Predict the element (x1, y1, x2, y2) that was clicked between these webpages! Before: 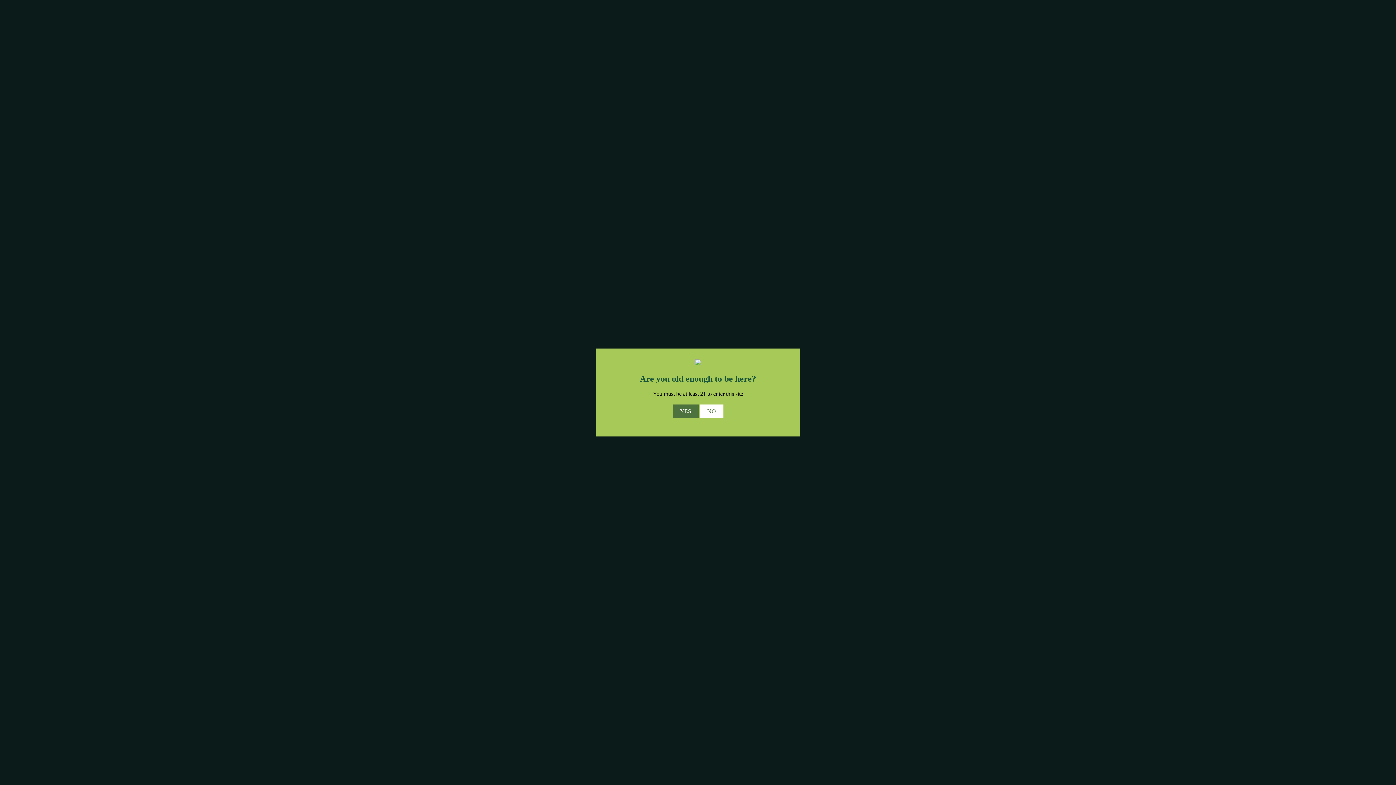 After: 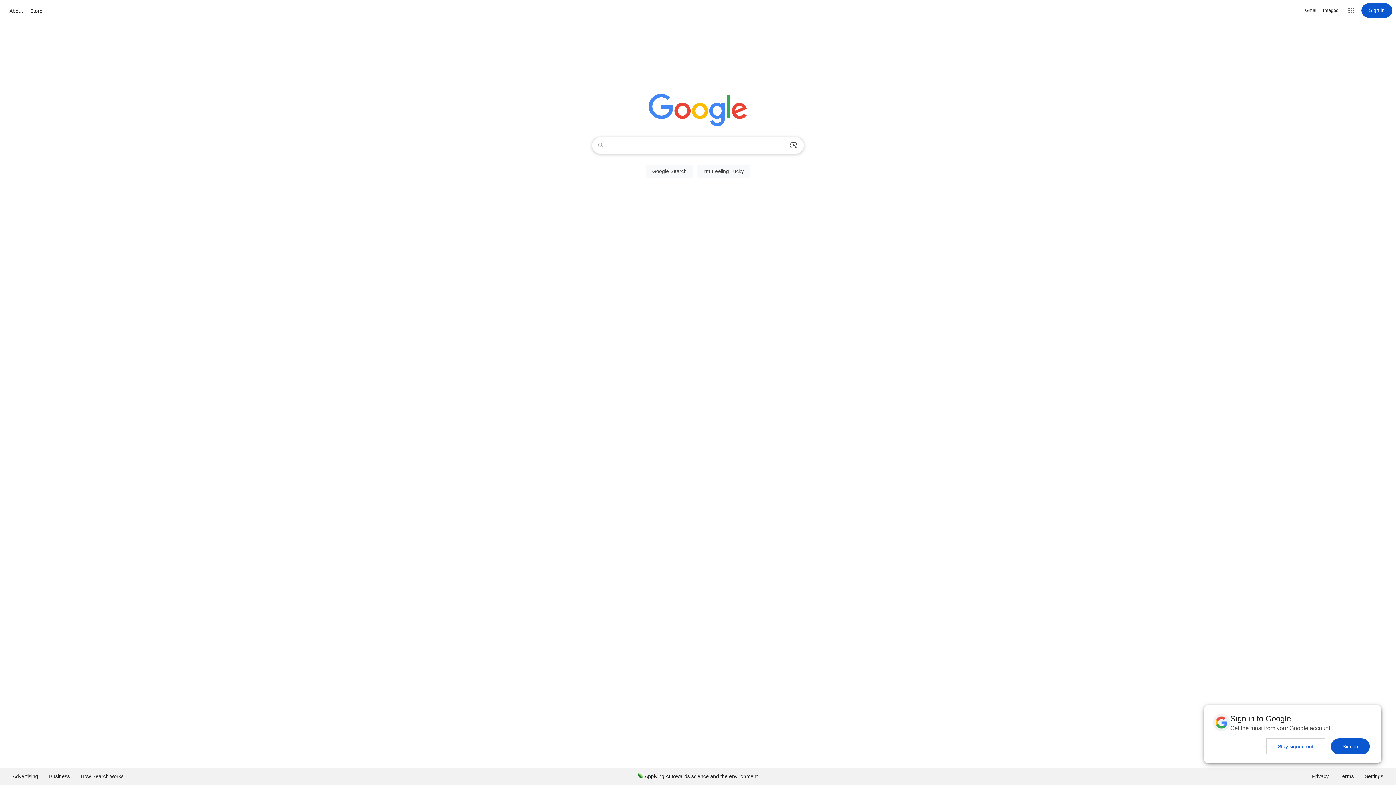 Action: label: NO bbox: (700, 404, 723, 418)